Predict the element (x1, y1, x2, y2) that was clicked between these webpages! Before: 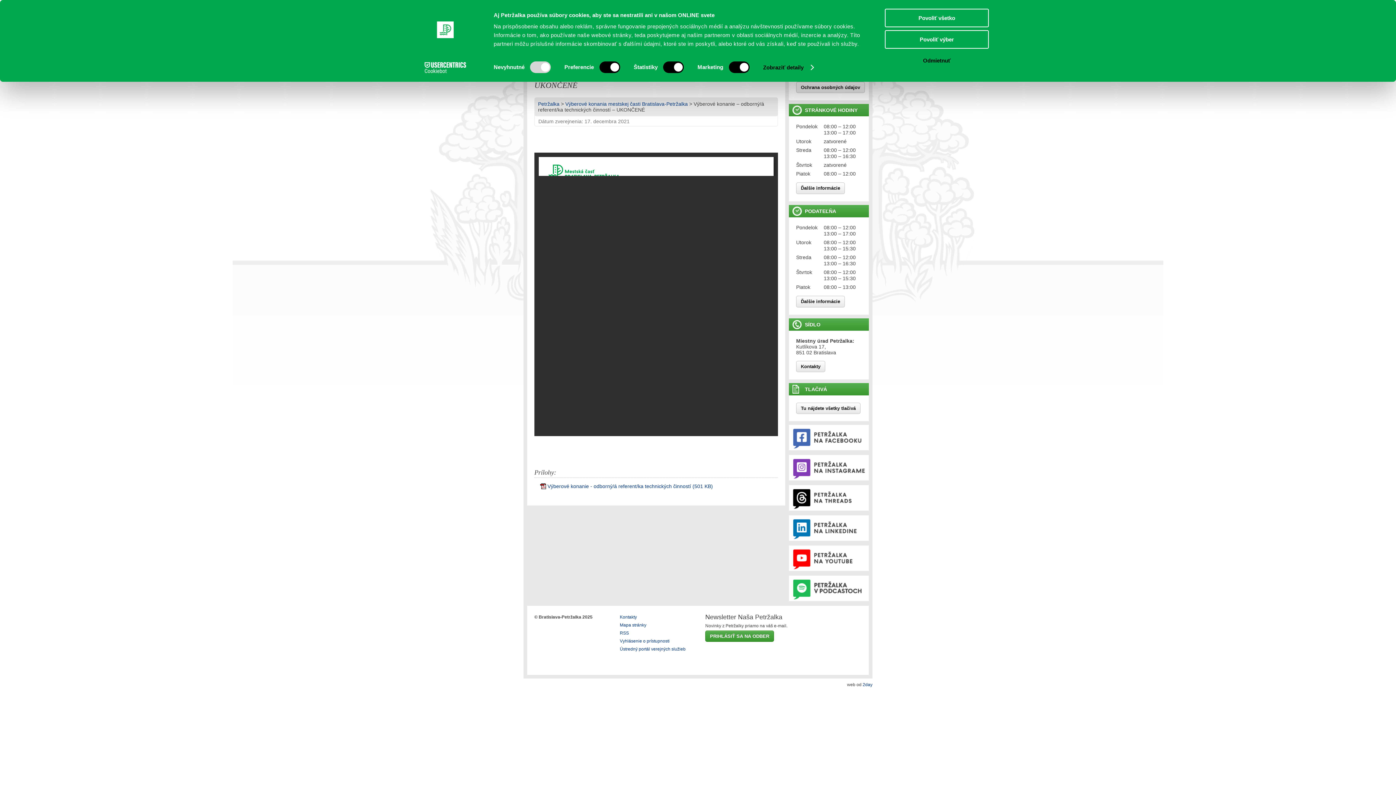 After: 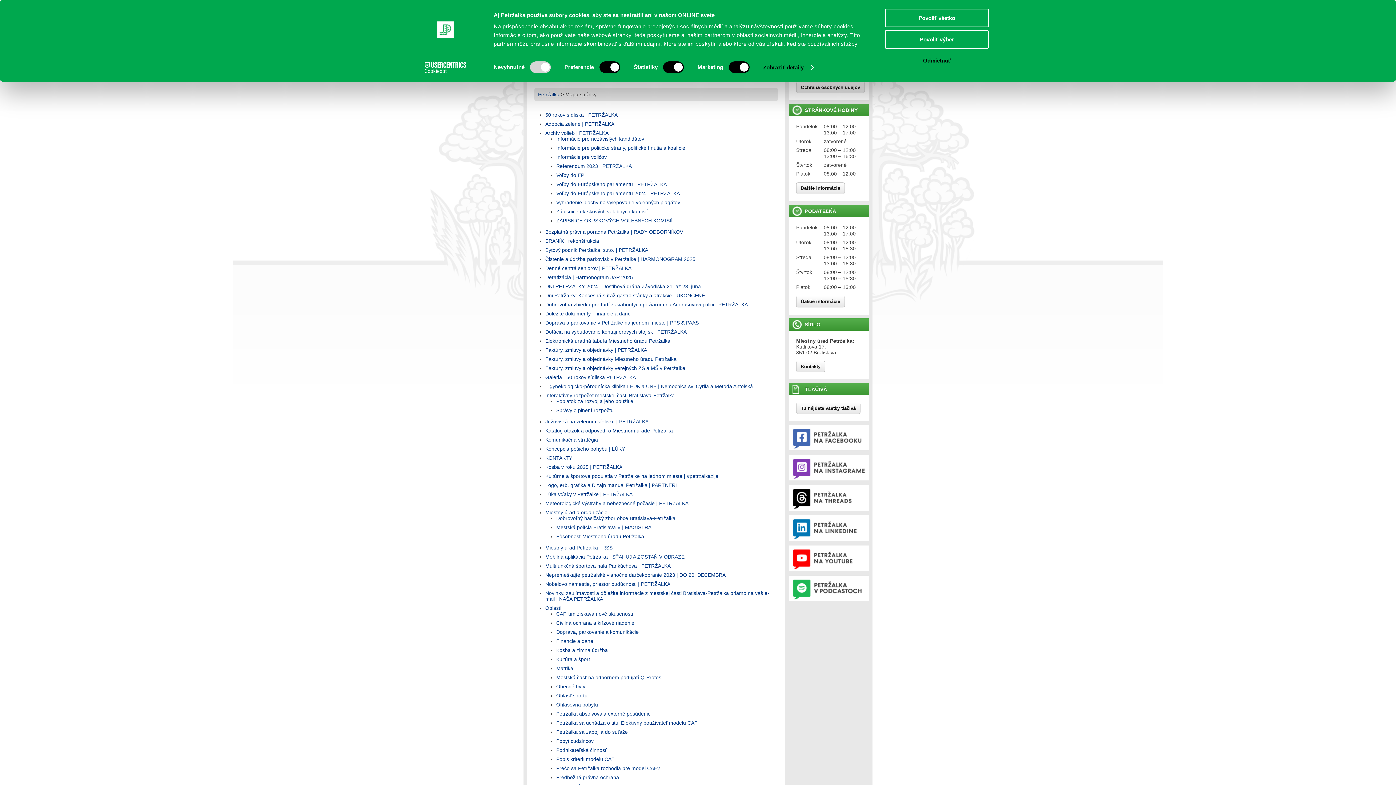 Action: bbox: (620, 622, 646, 628) label: Mapa stránky